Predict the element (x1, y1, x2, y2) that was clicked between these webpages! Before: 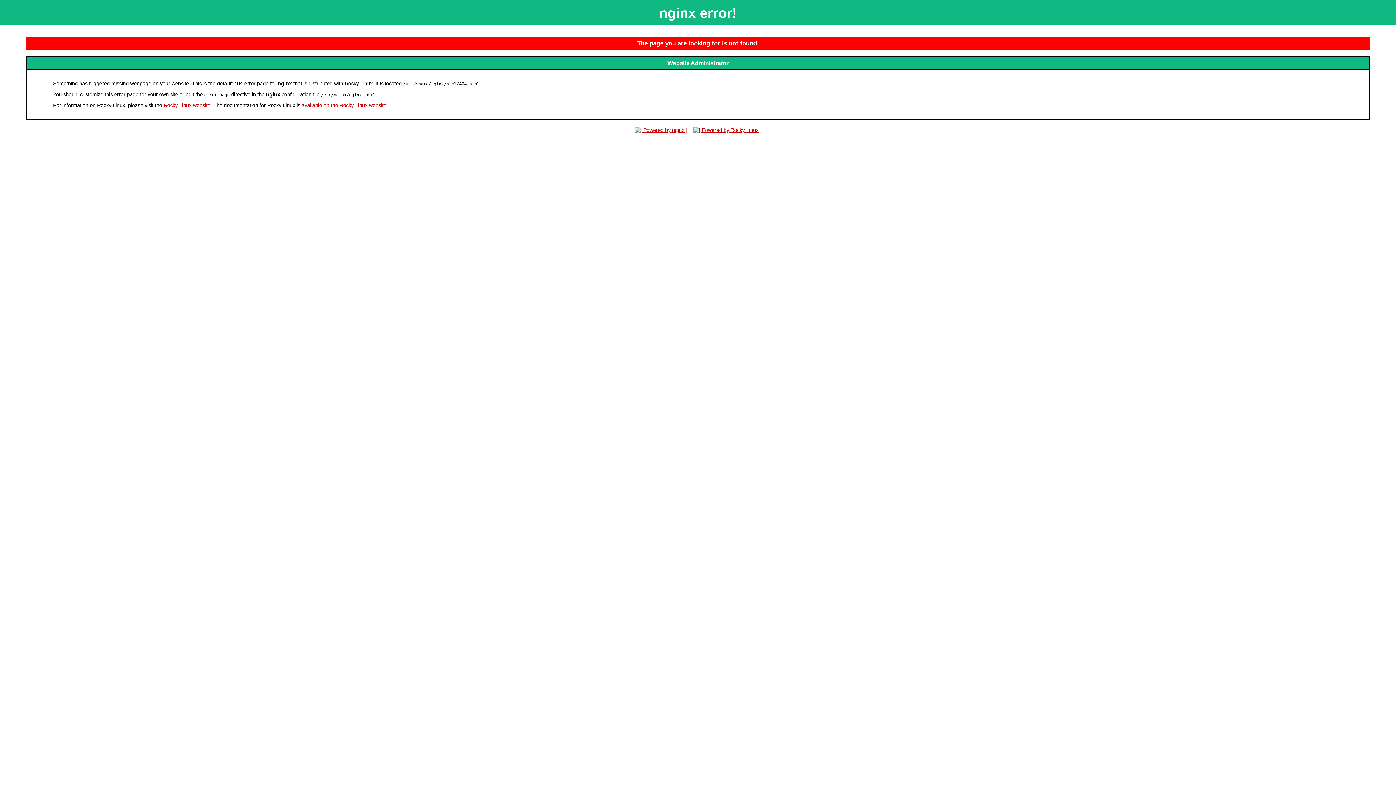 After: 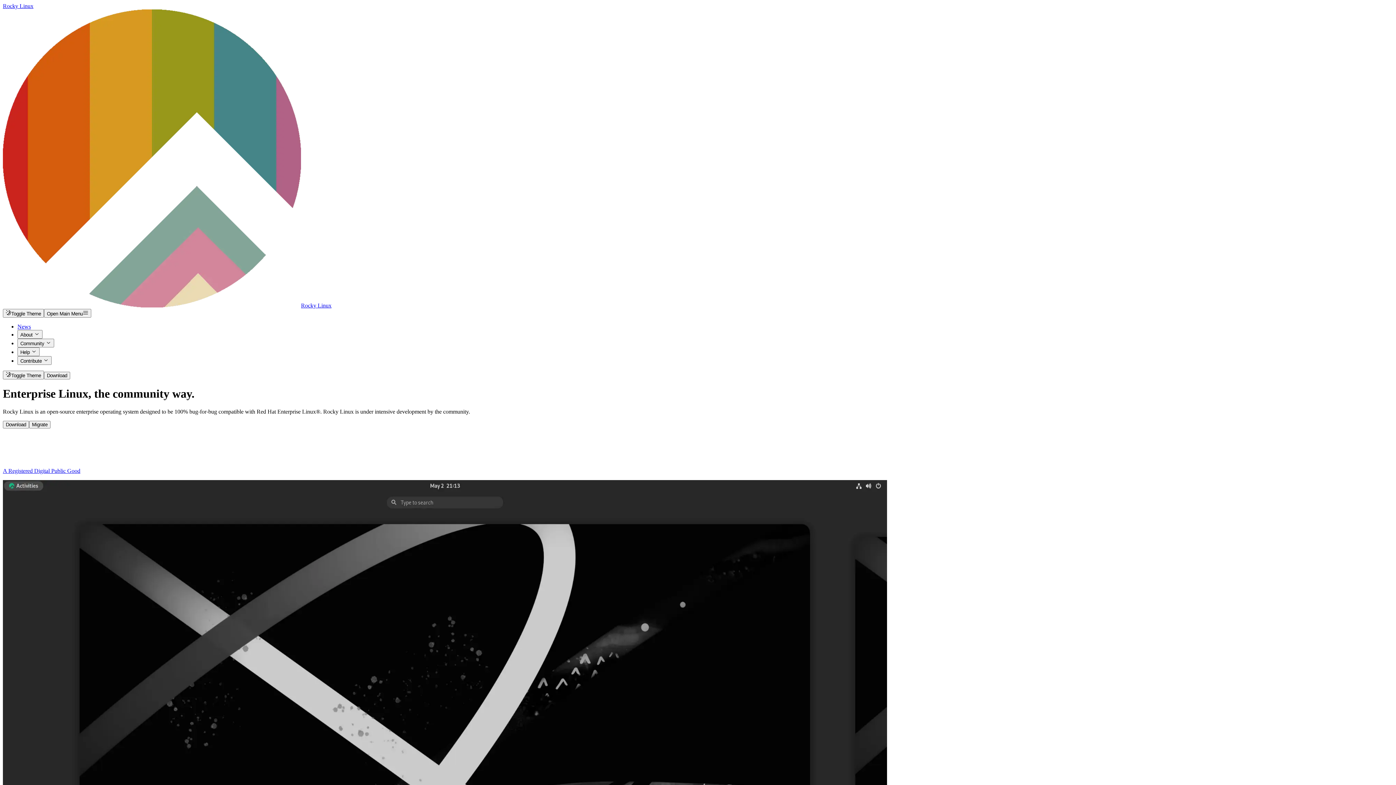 Action: label: available on the Rocky Linux website bbox: (301, 102, 386, 108)